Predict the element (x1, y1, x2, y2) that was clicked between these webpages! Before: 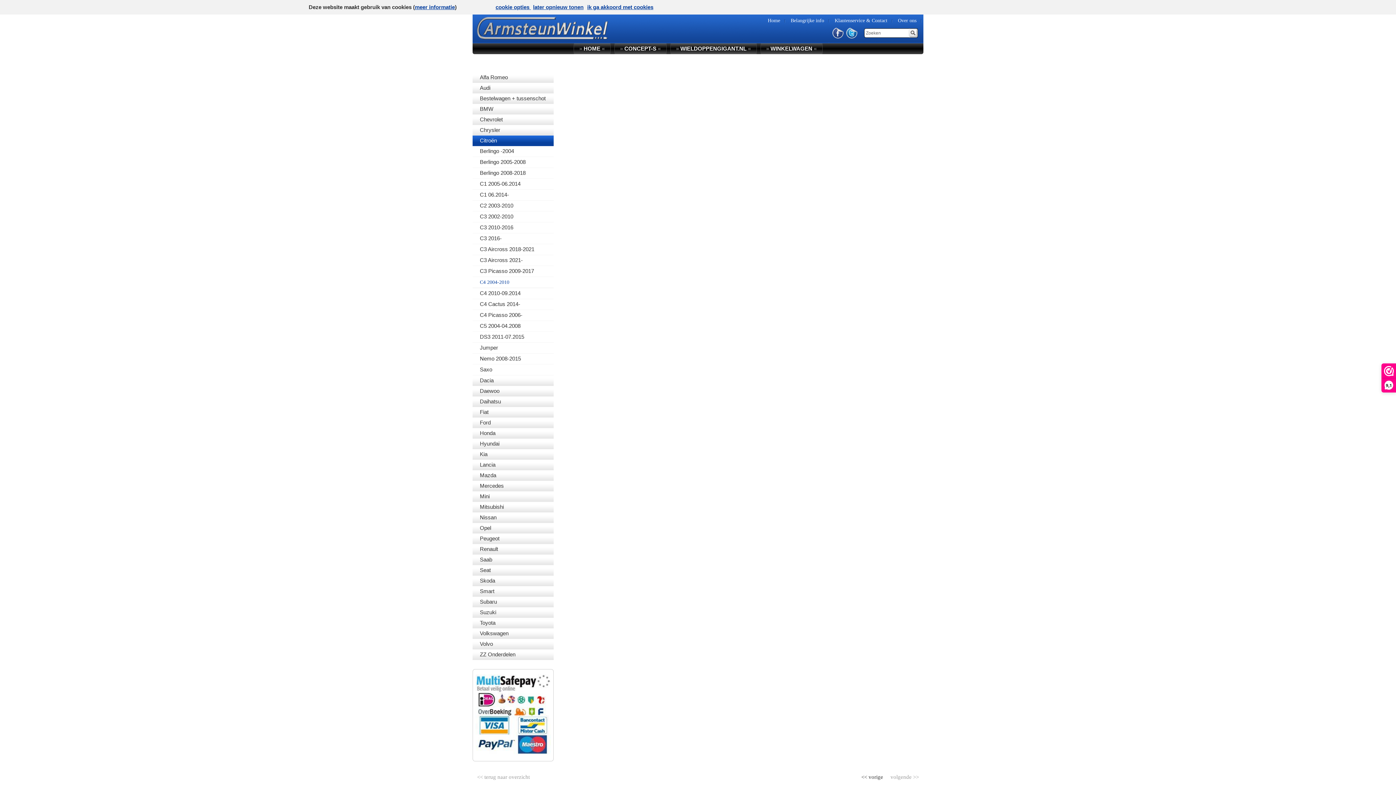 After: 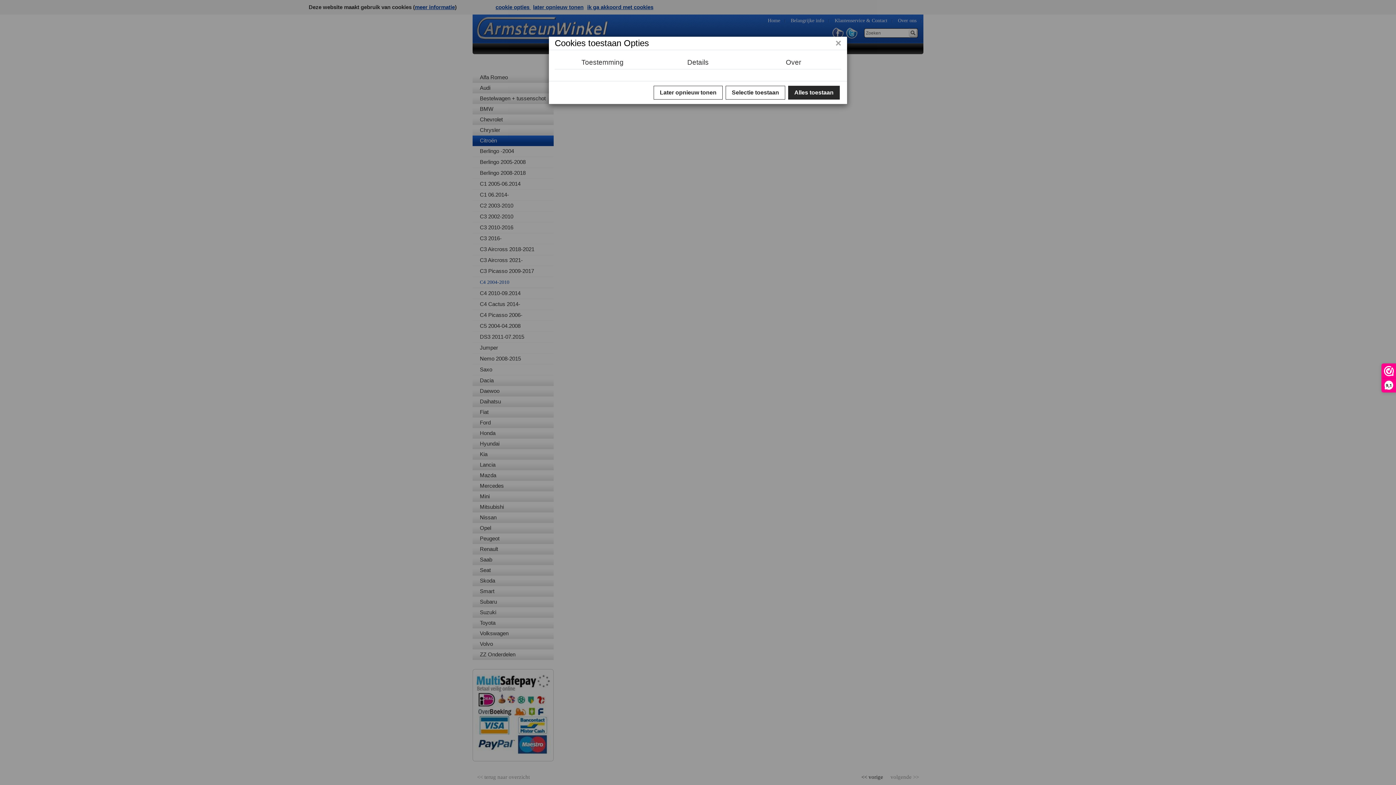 Action: label: cookie opties  bbox: (495, 4, 531, 10)